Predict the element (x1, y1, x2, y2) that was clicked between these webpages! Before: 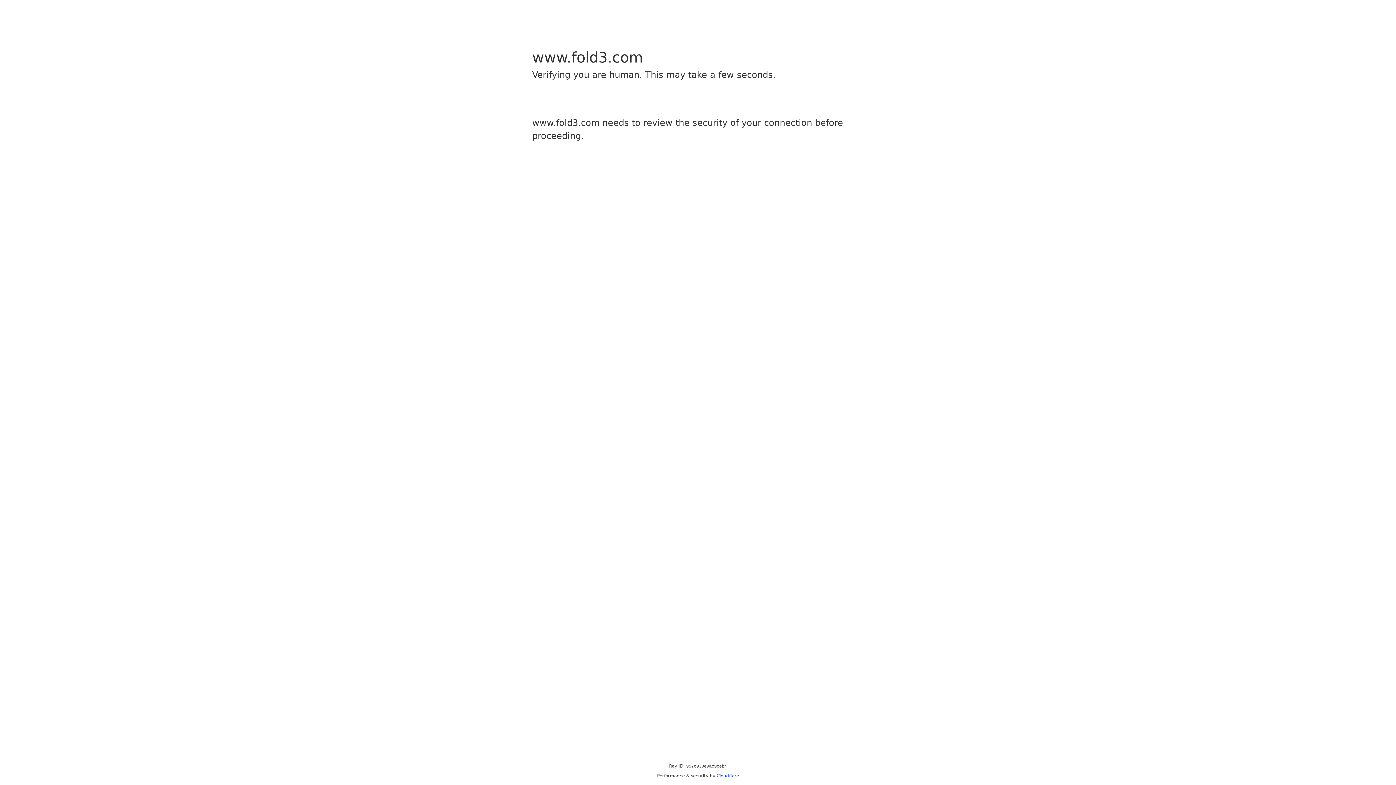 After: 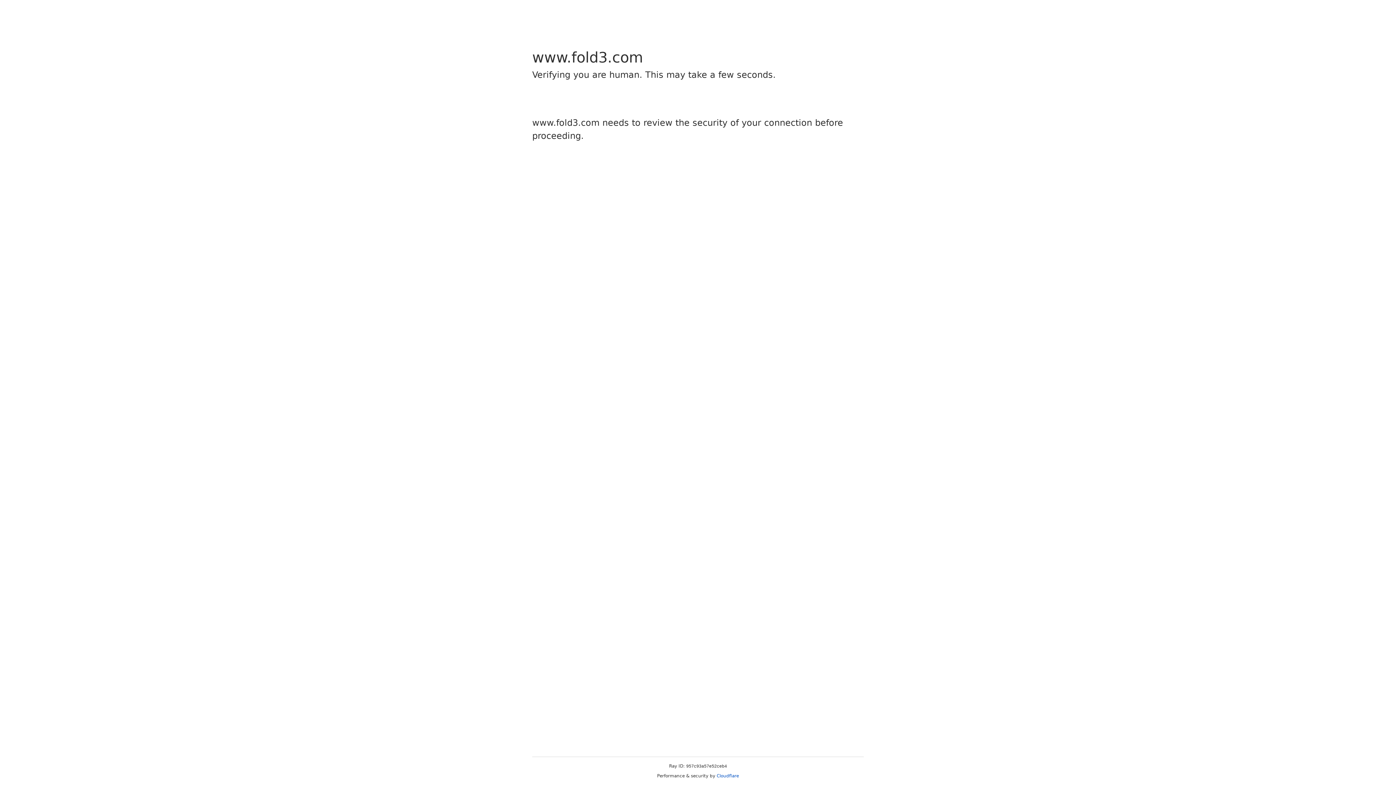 Action: label: Cloudflare bbox: (716, 773, 739, 778)